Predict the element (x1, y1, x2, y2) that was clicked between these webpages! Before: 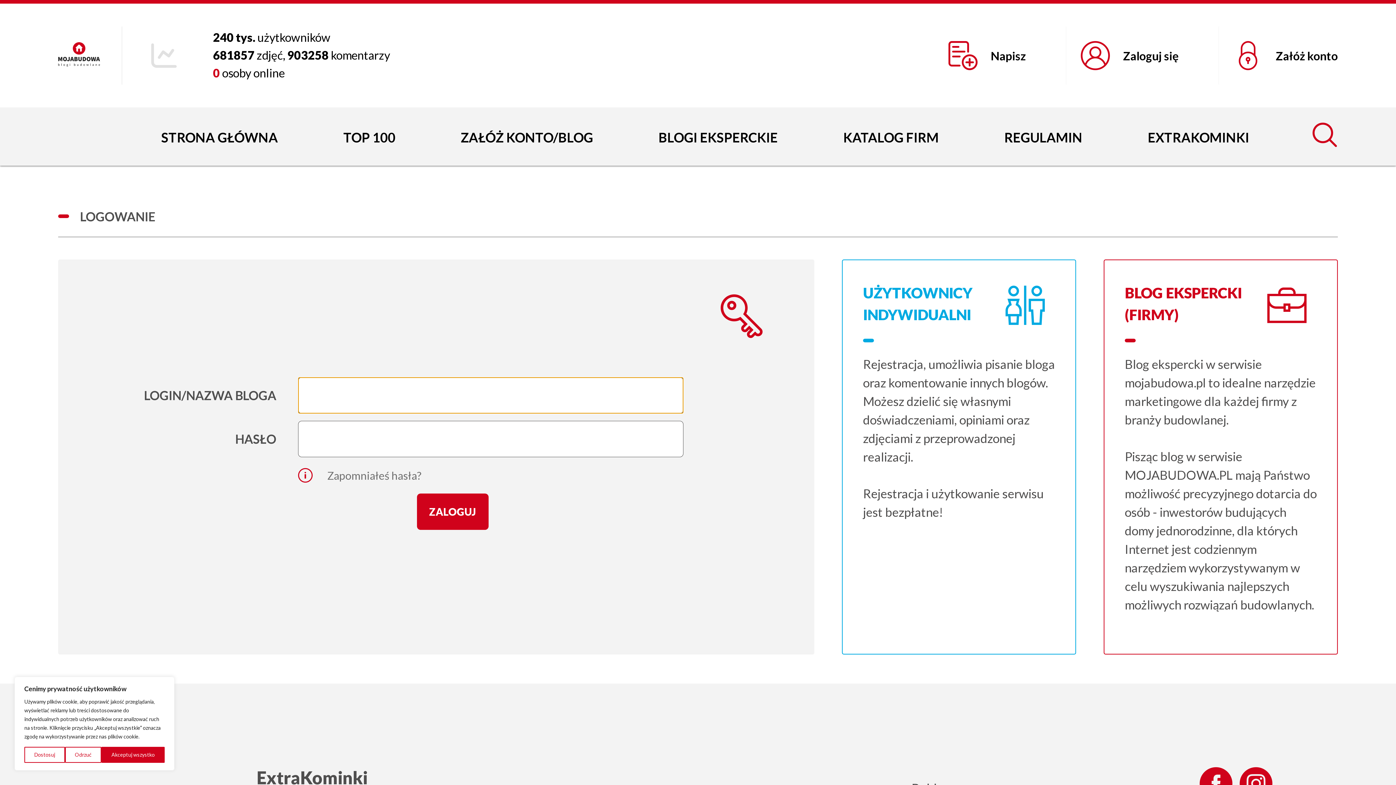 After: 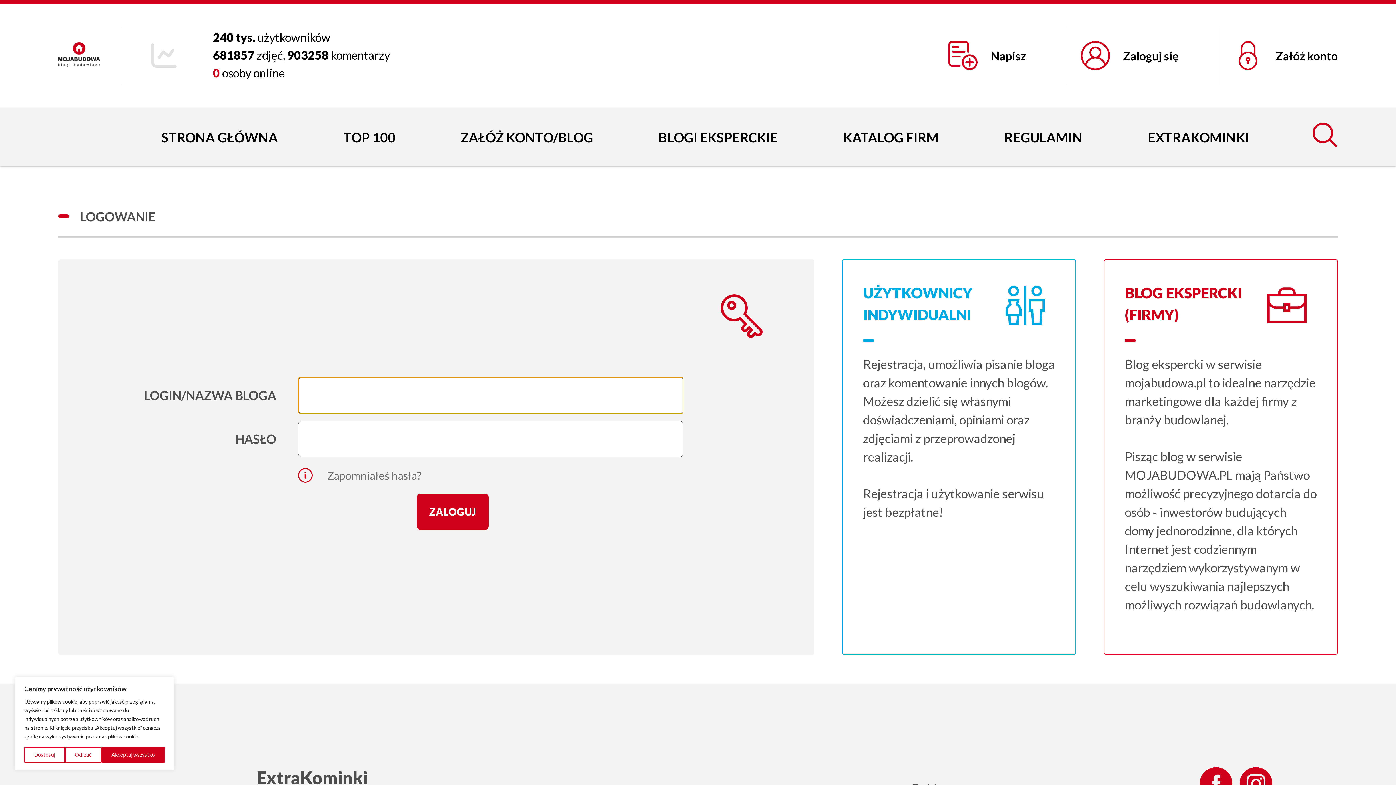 Action: bbox: (948, 26, 1066, 84) label: Napisz